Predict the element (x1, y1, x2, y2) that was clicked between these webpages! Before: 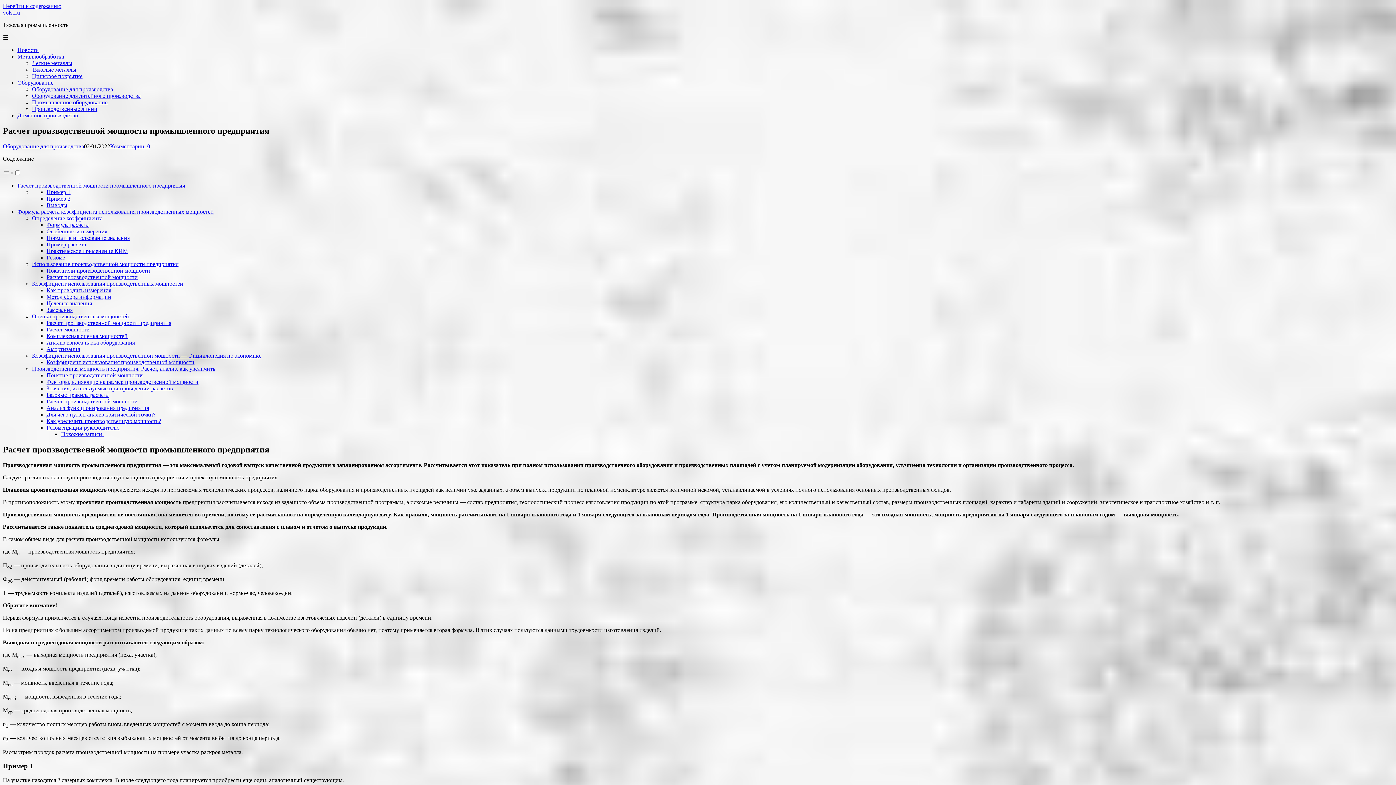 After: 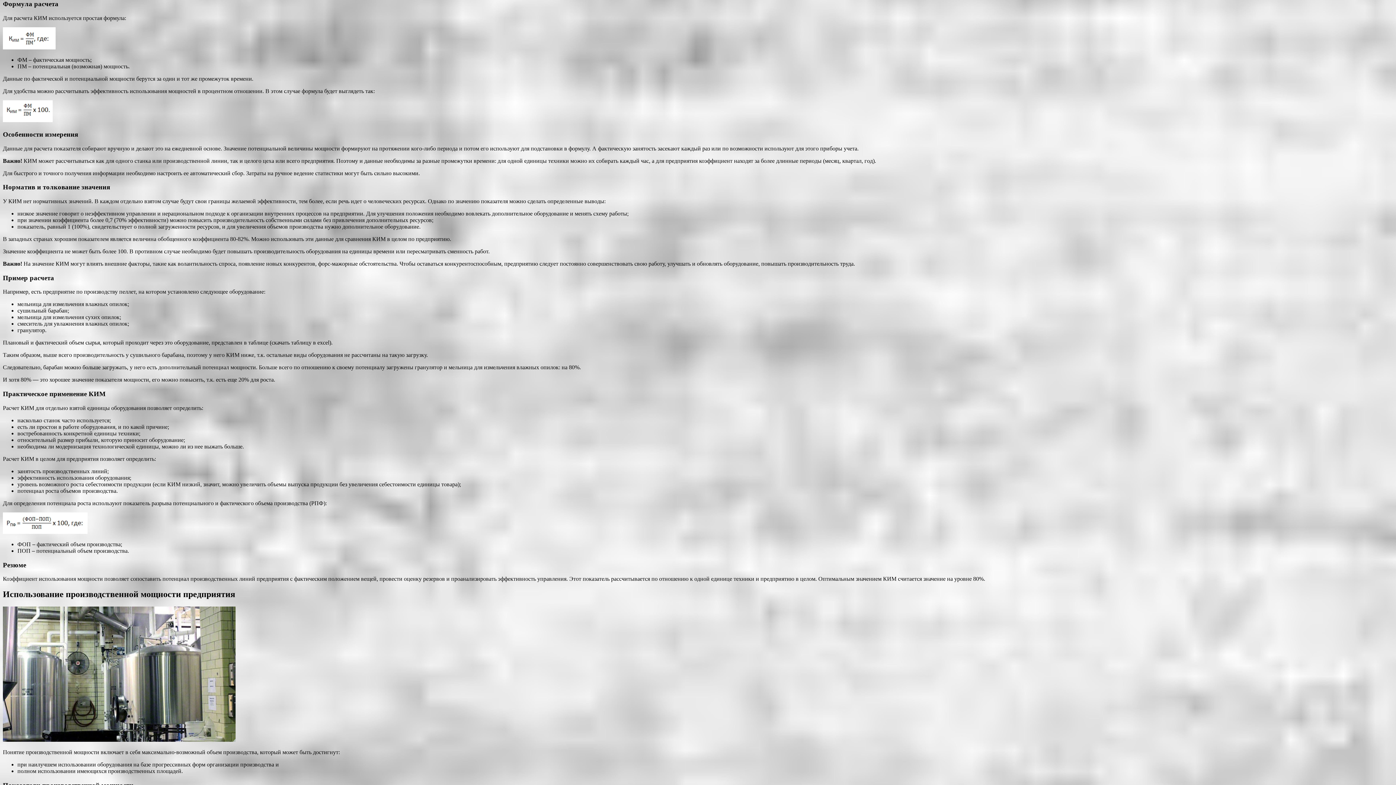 Action: label: Формула расчета bbox: (46, 221, 88, 227)